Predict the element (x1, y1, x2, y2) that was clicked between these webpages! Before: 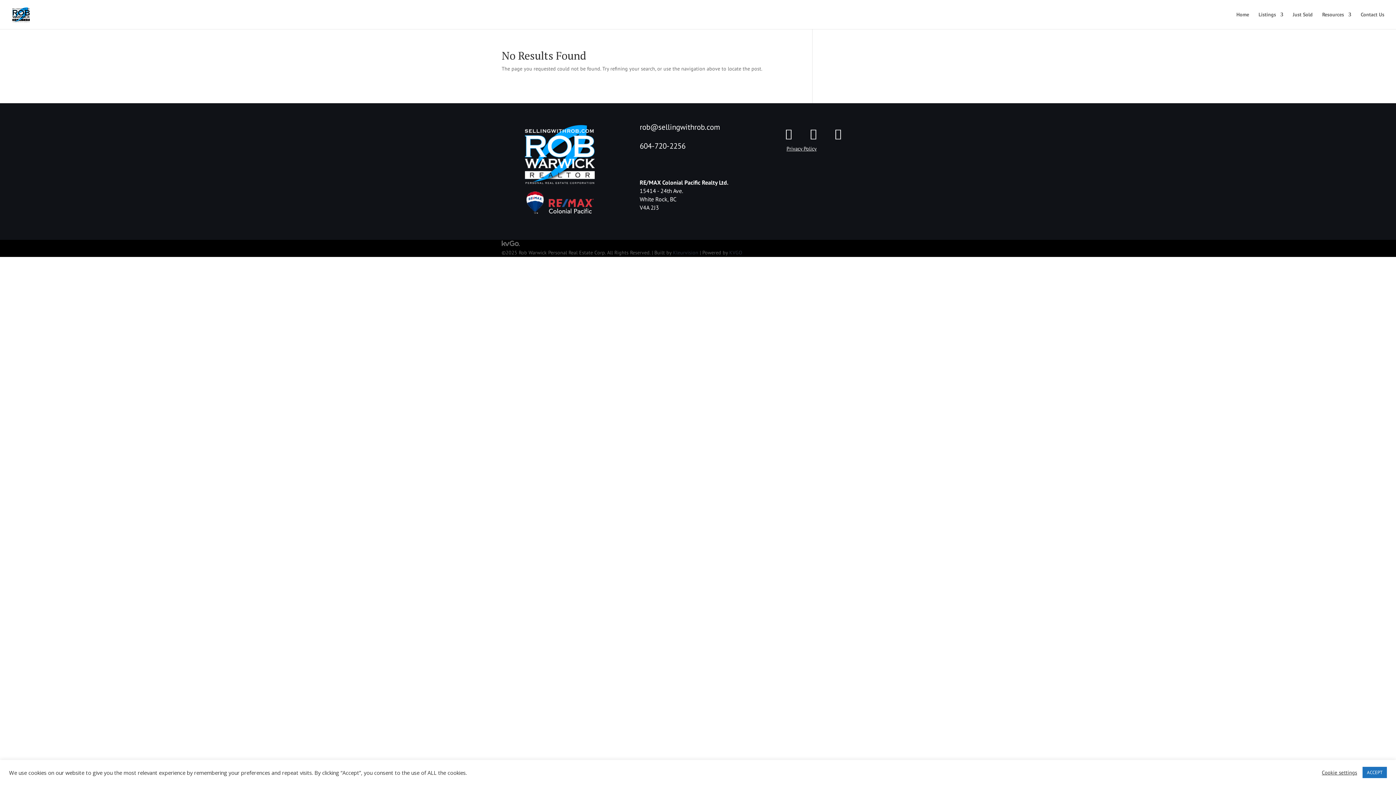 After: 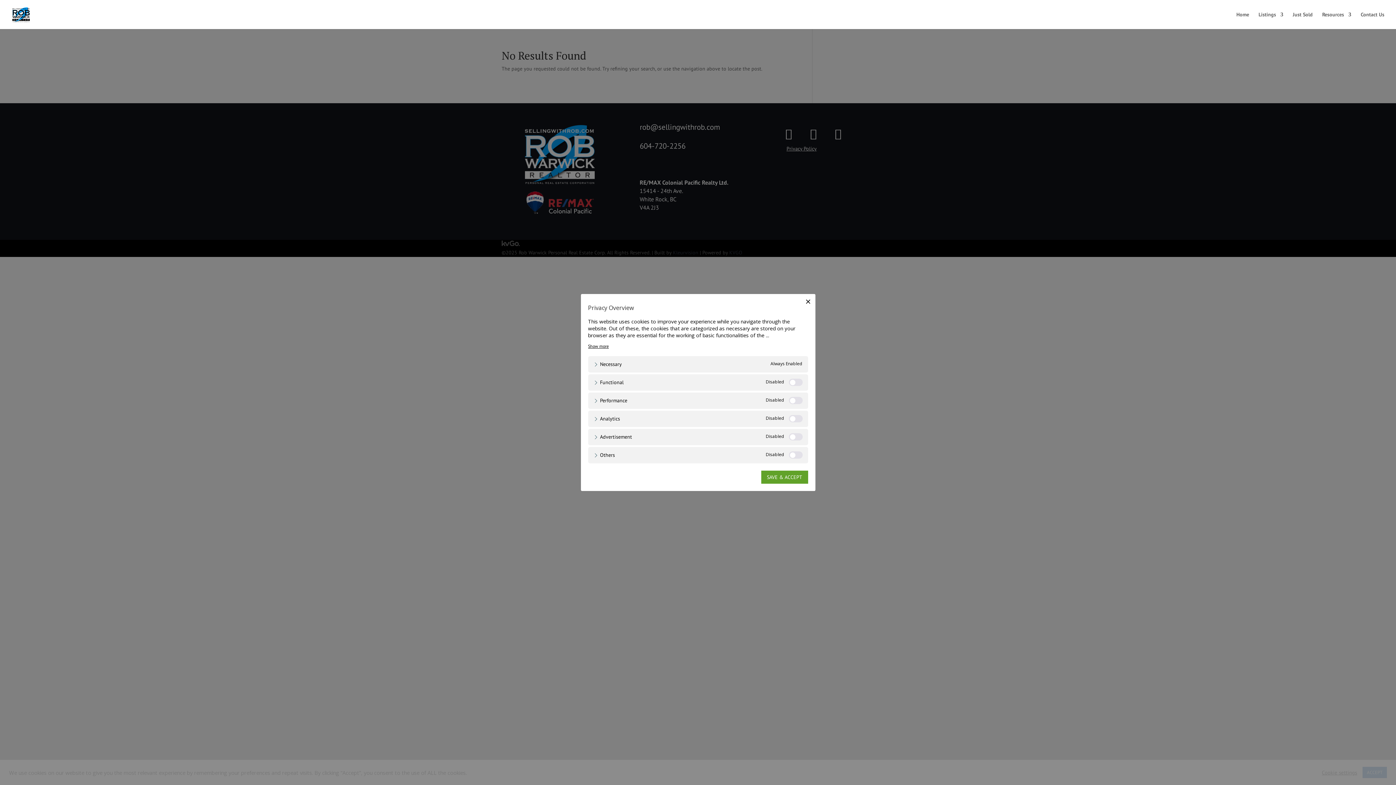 Action: label: Cookie settings bbox: (1322, 769, 1357, 776)